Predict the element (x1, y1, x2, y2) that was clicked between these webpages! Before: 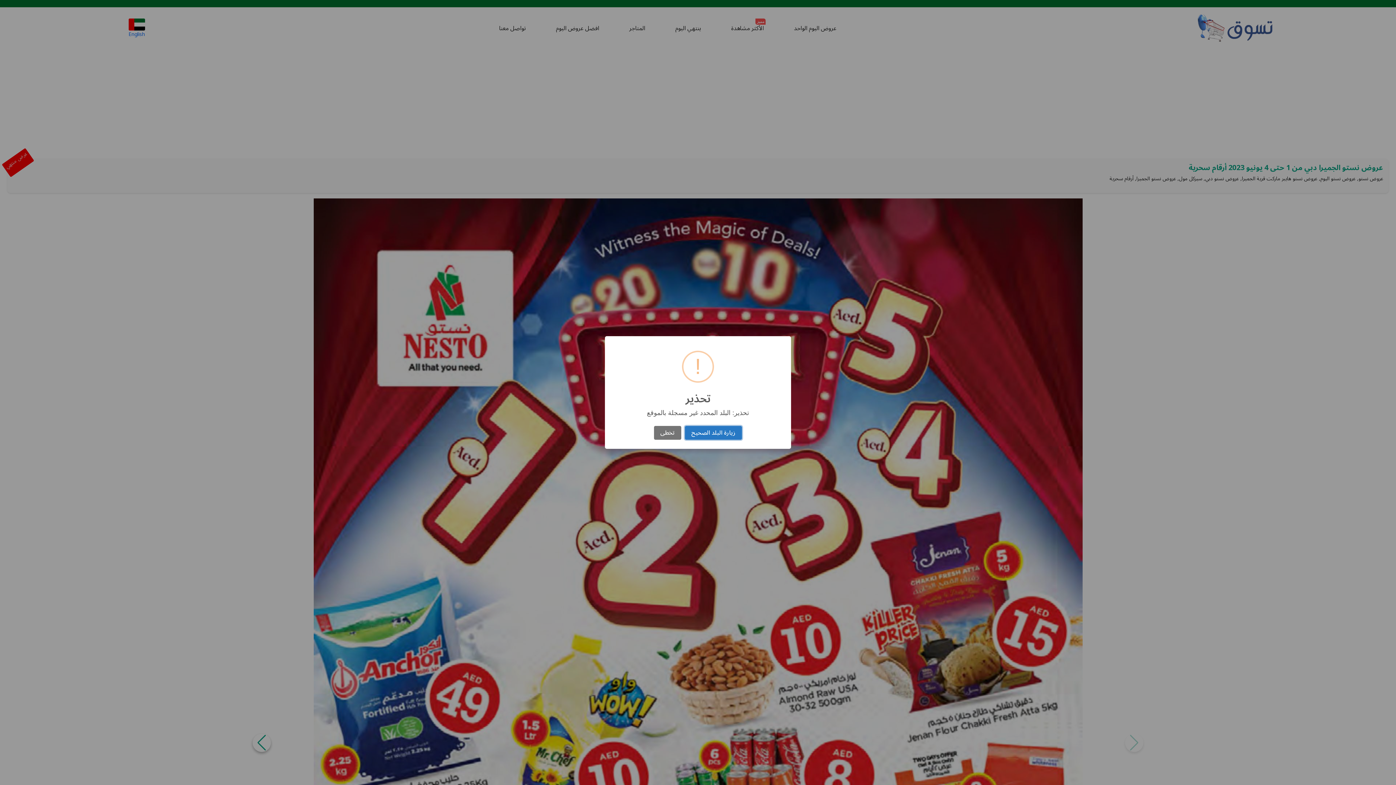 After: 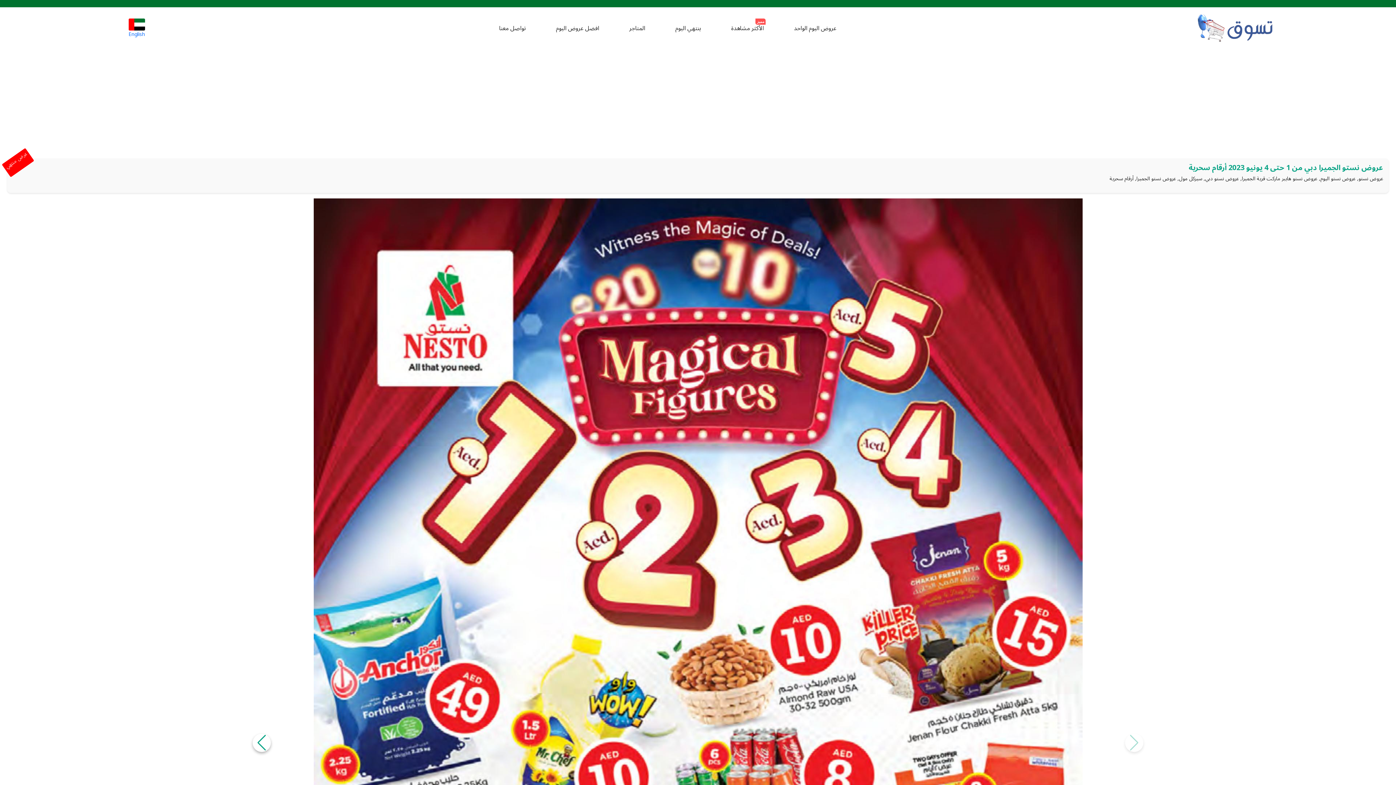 Action: label: تخطى bbox: (654, 426, 681, 440)